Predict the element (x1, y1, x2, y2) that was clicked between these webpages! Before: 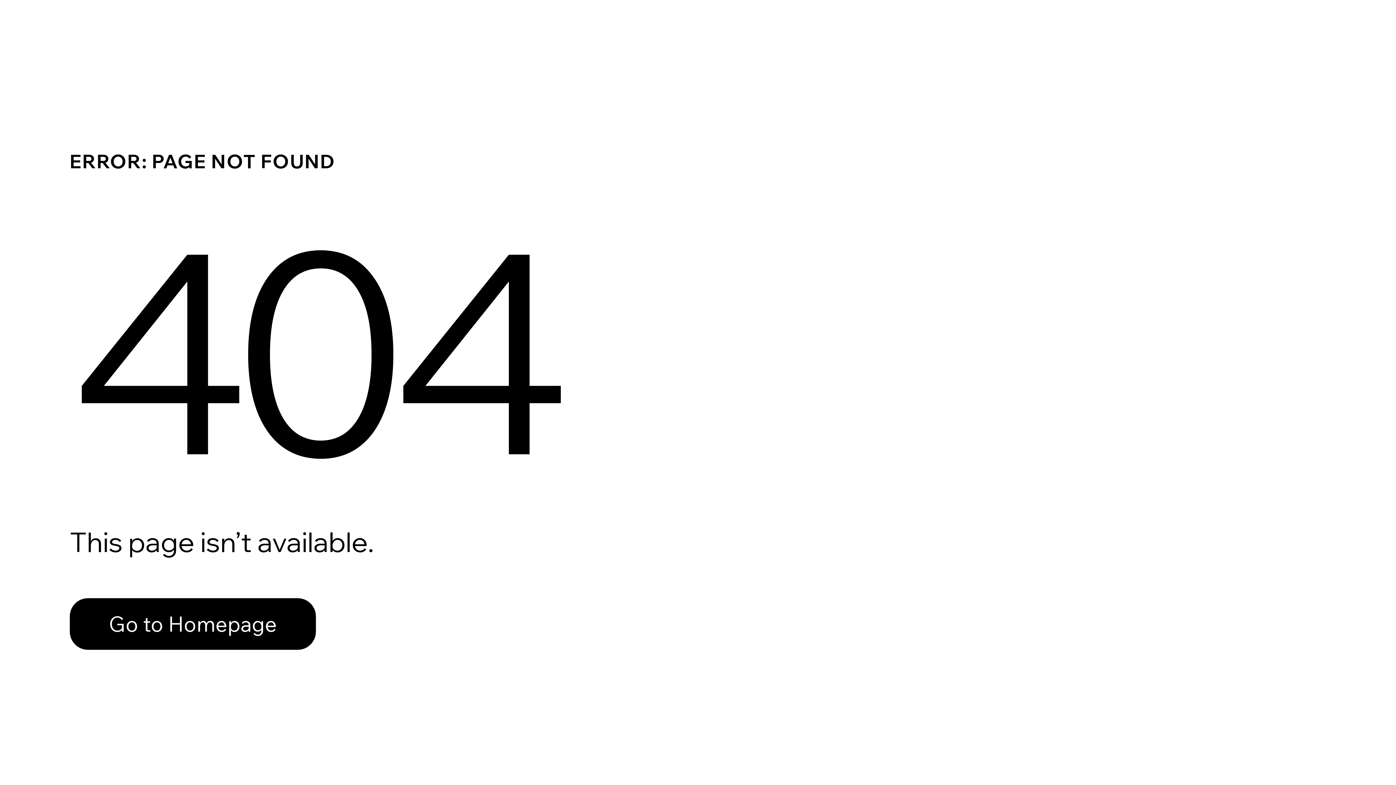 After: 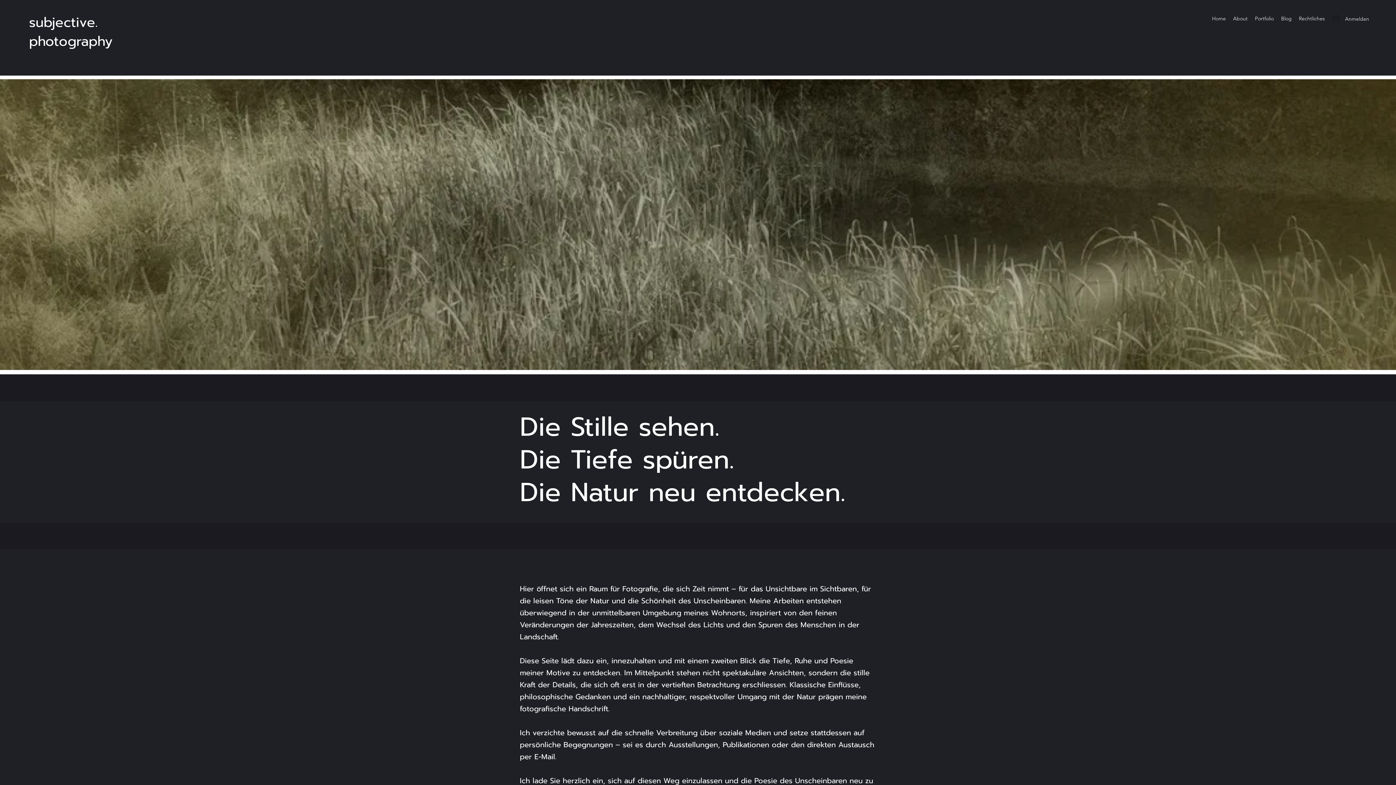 Action: label: Go to Homepage bbox: (69, 582, 768, 659)